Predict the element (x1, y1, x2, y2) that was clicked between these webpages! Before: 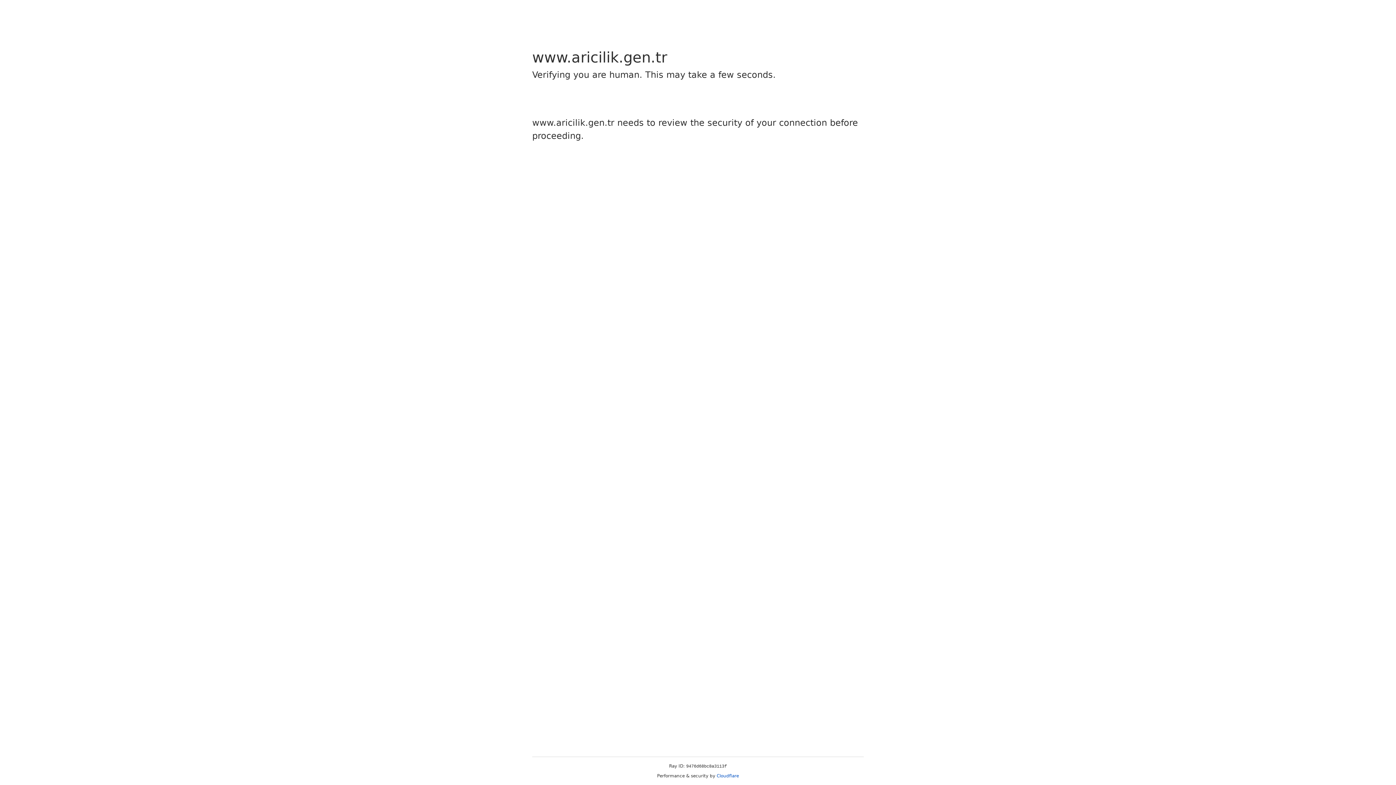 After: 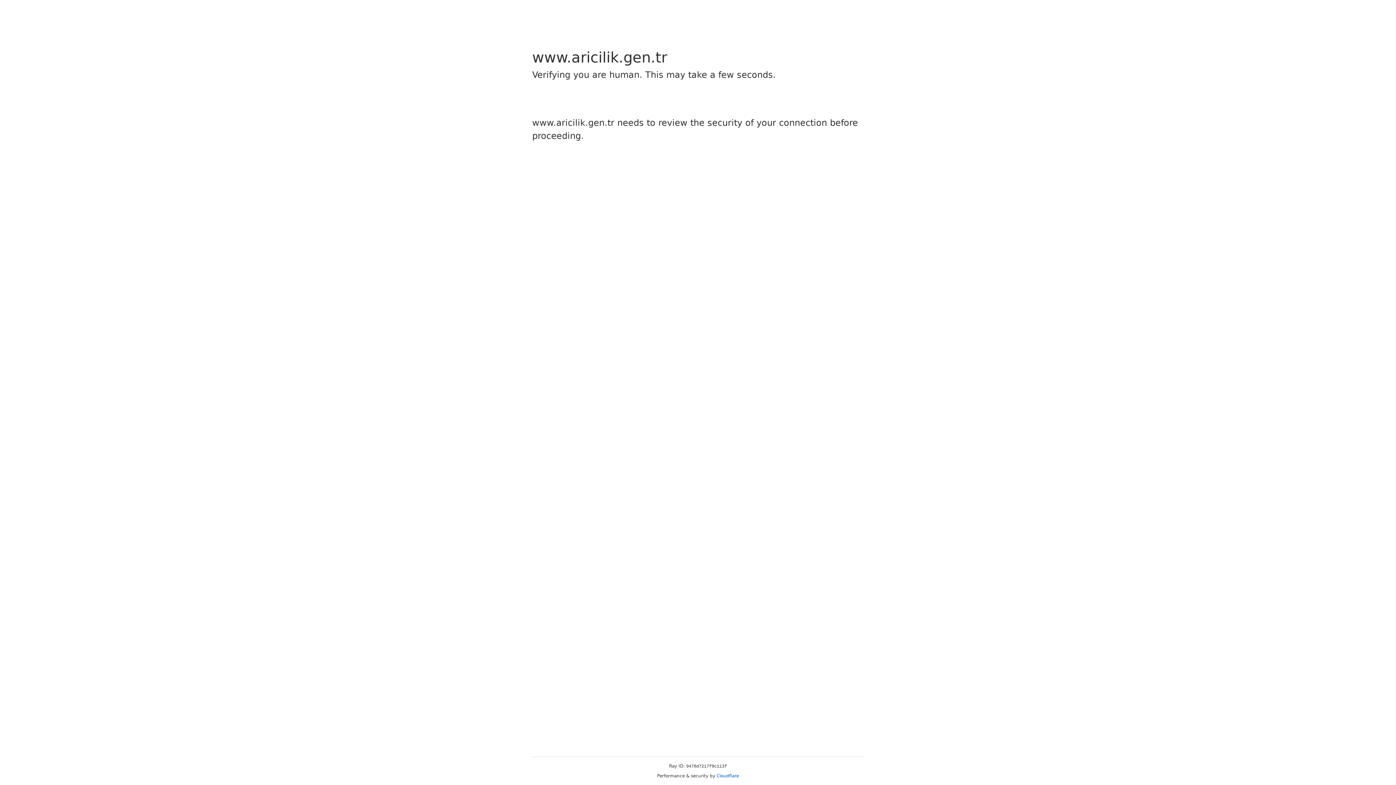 Action: bbox: (716, 773, 739, 778) label: Cloudflare